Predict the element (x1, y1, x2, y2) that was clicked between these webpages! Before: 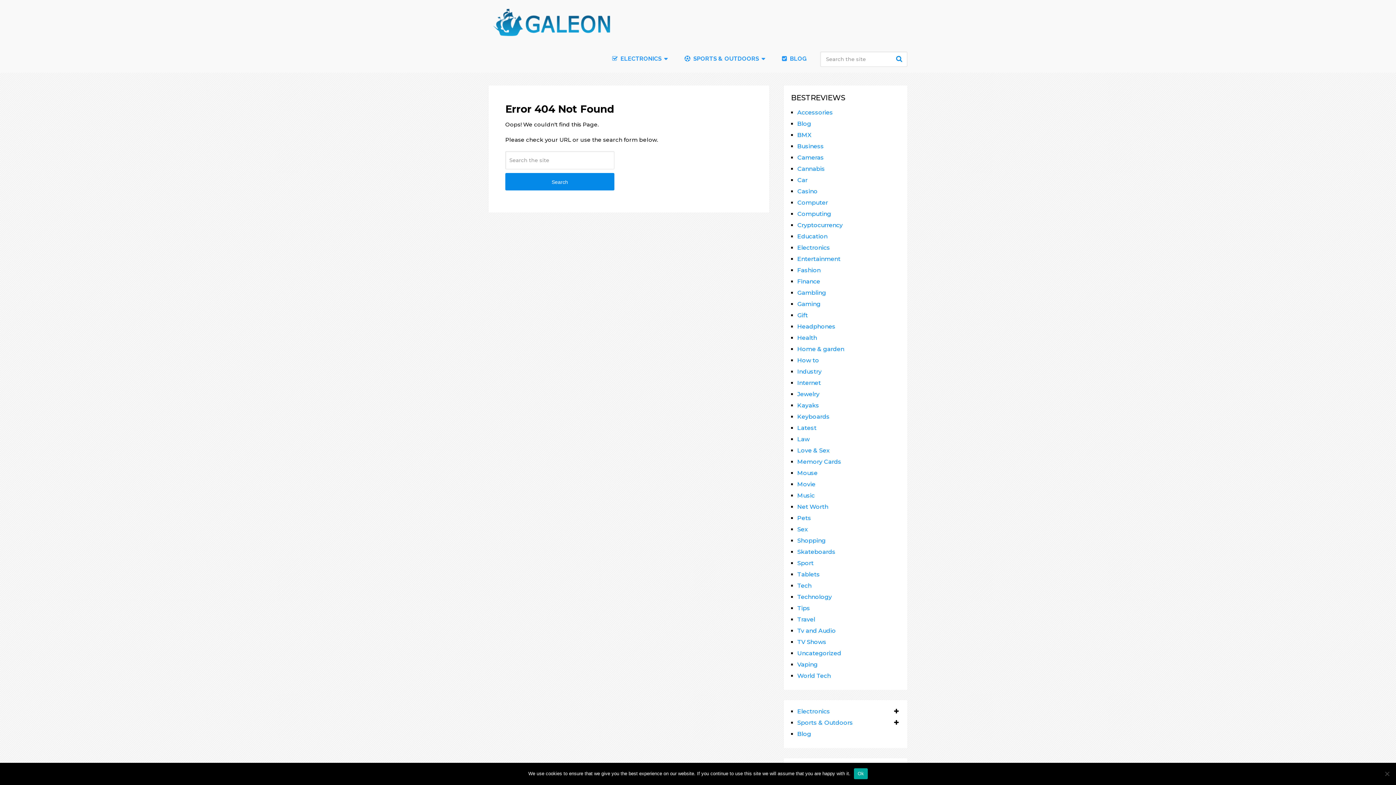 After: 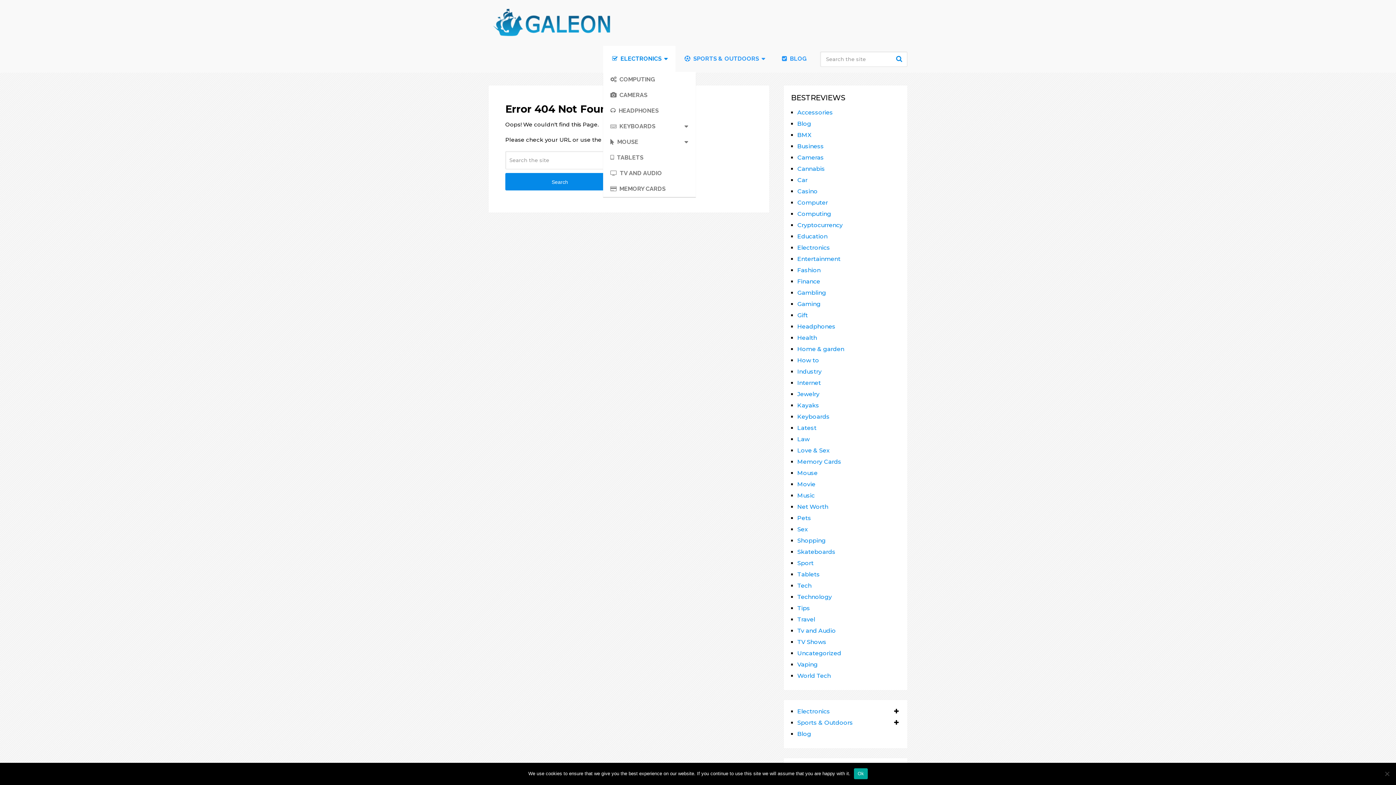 Action: label:  ELECTRONICS bbox: (603, 45, 675, 72)